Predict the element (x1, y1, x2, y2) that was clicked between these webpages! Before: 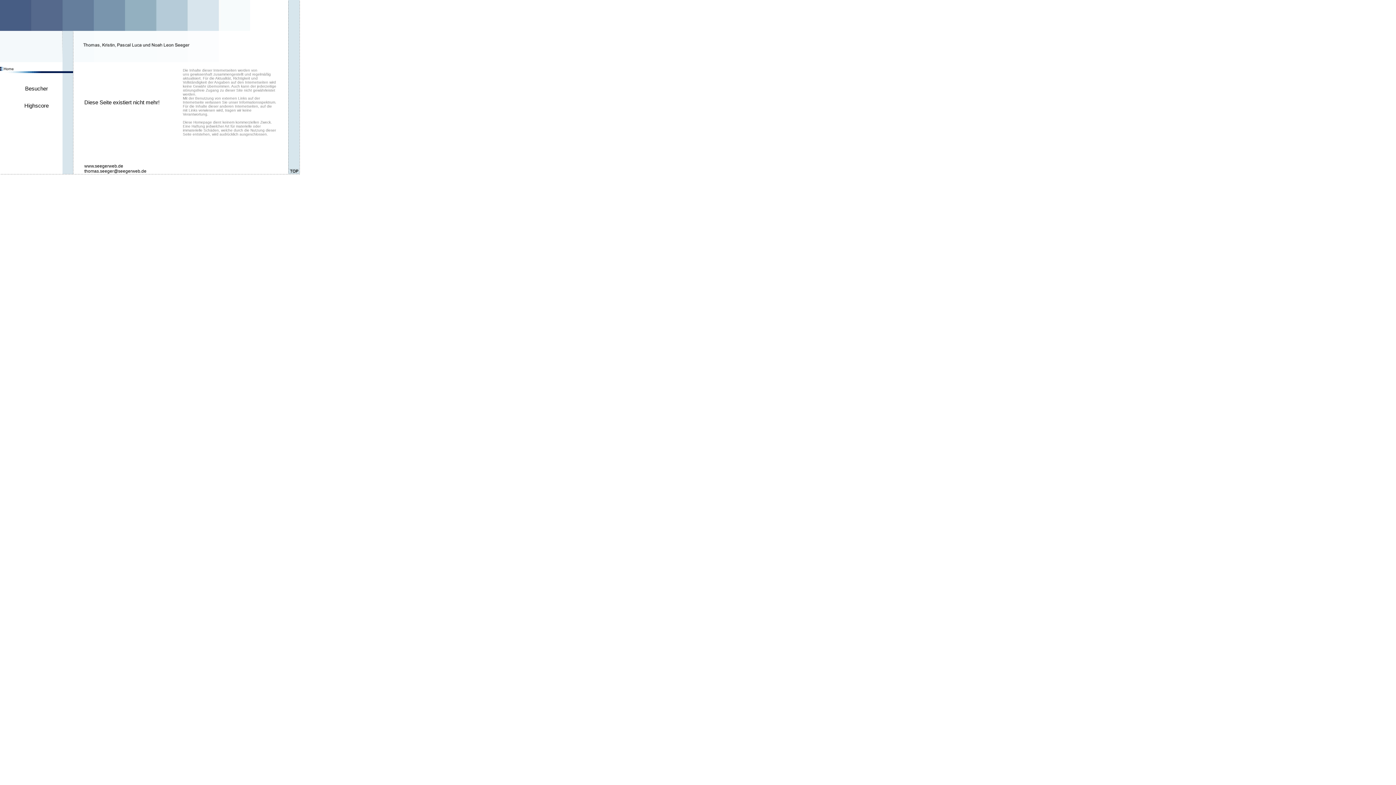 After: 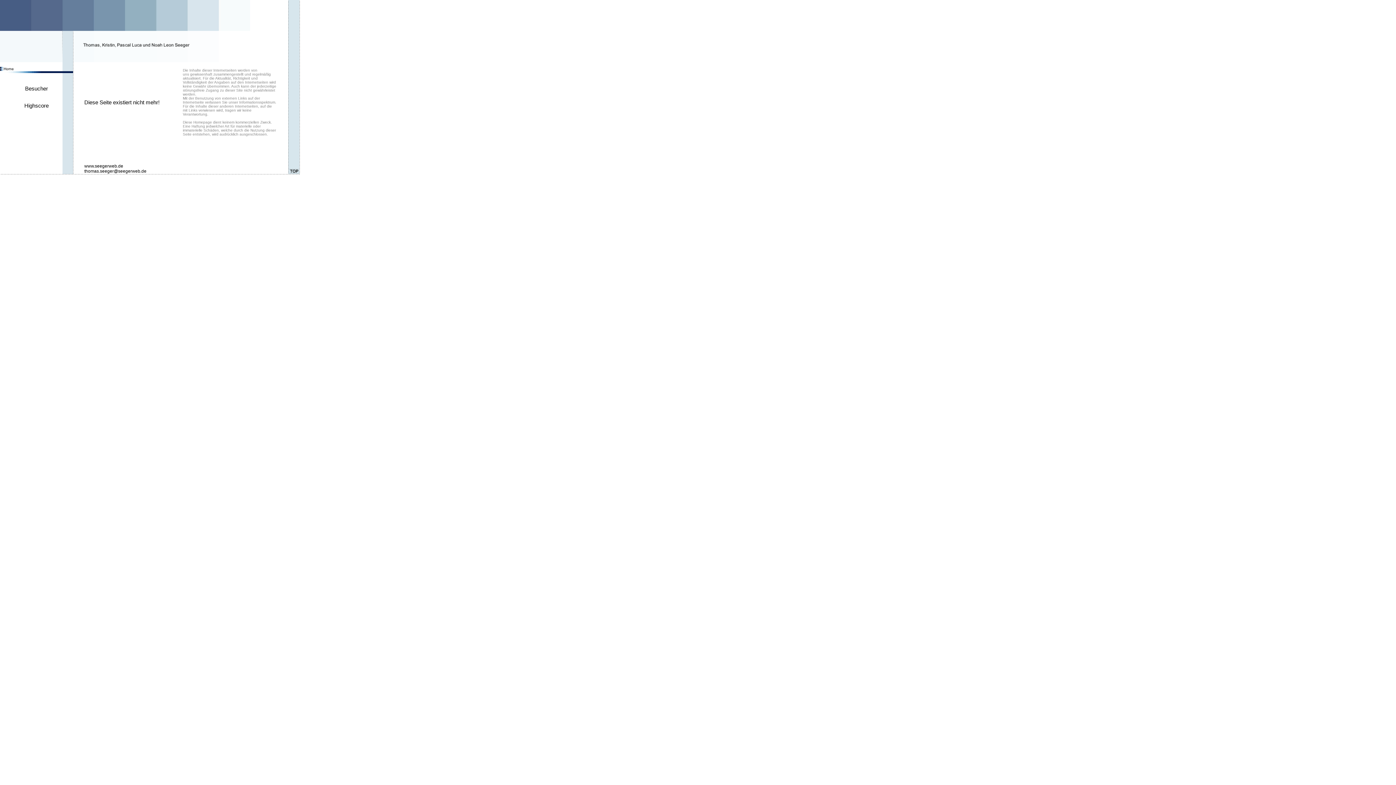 Action: bbox: (288, 169, 299, 175)